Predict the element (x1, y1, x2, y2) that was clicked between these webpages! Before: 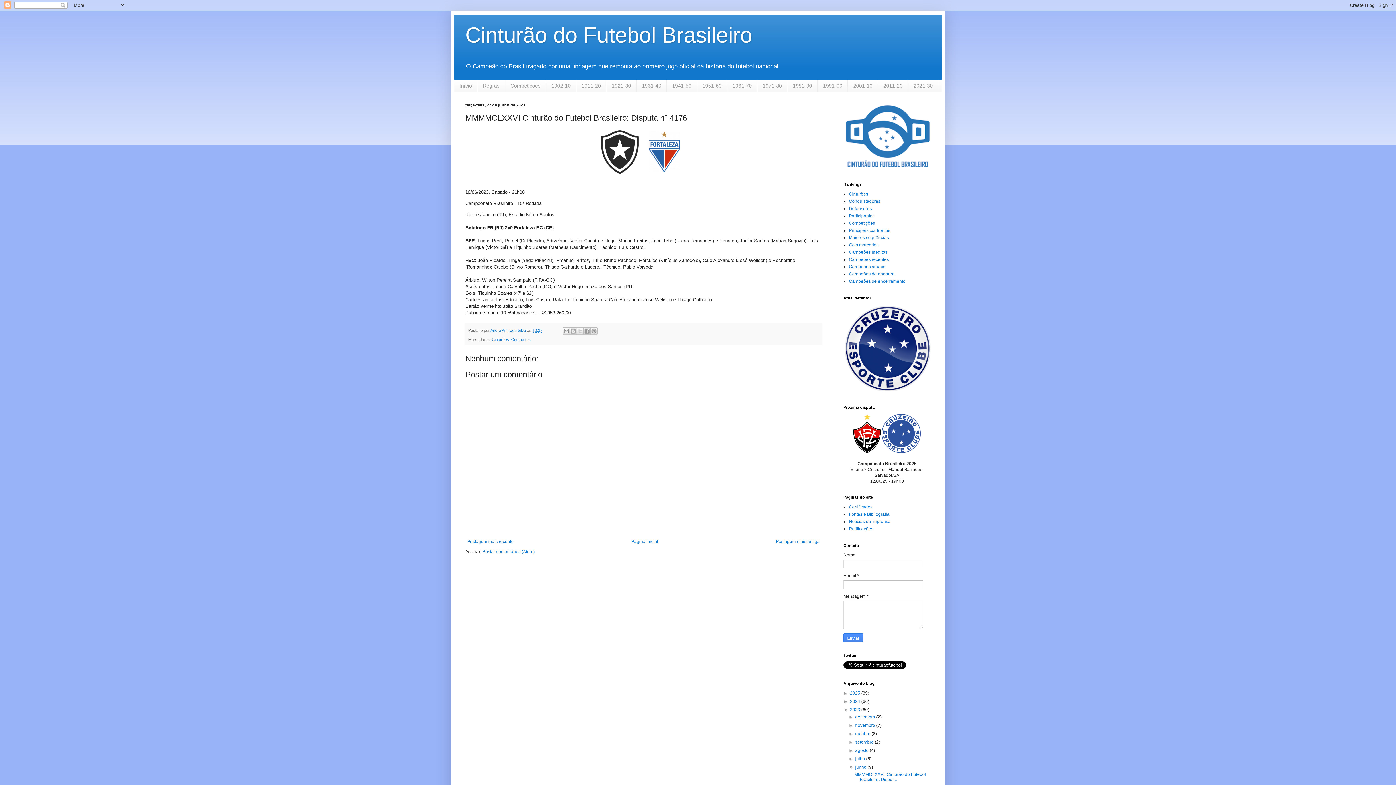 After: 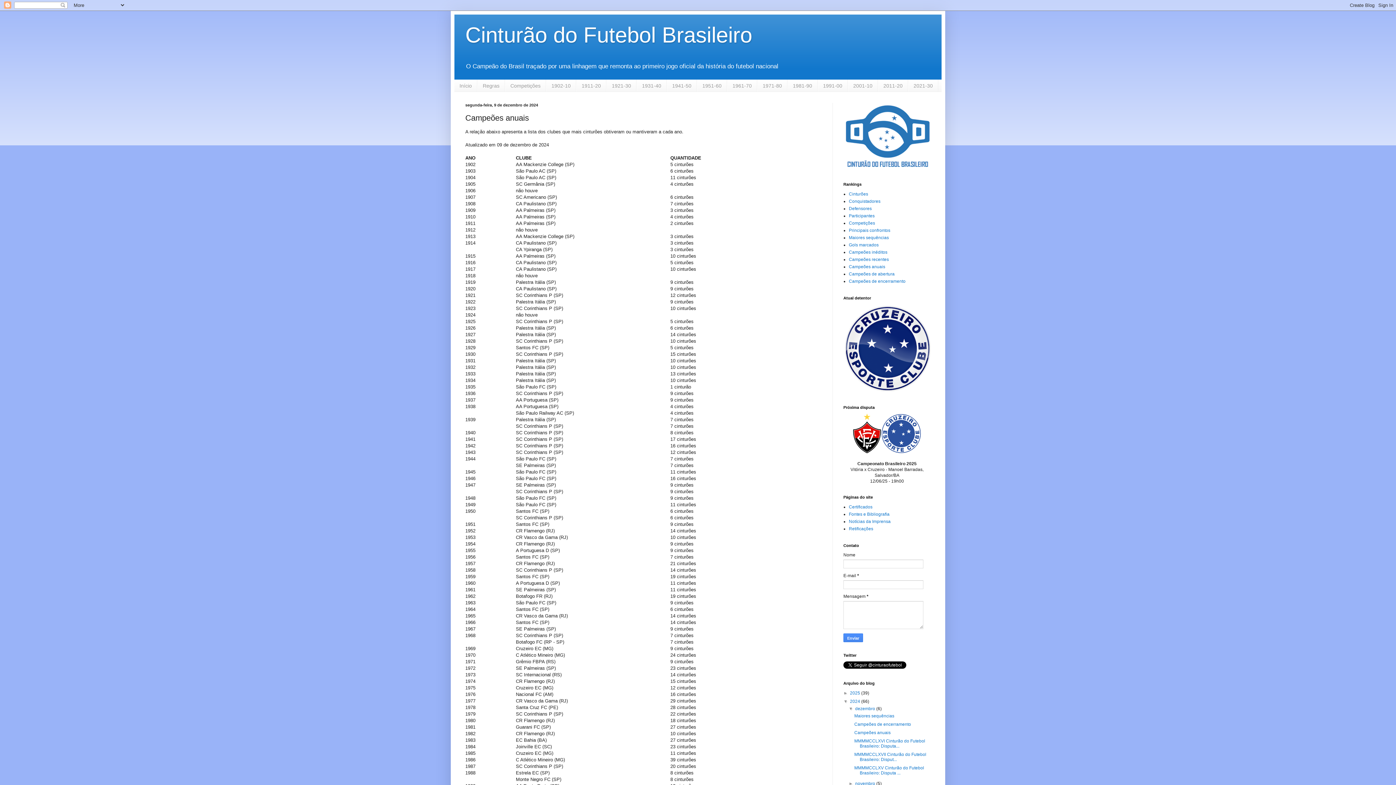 Action: label: Campeões anuais bbox: (849, 264, 885, 269)